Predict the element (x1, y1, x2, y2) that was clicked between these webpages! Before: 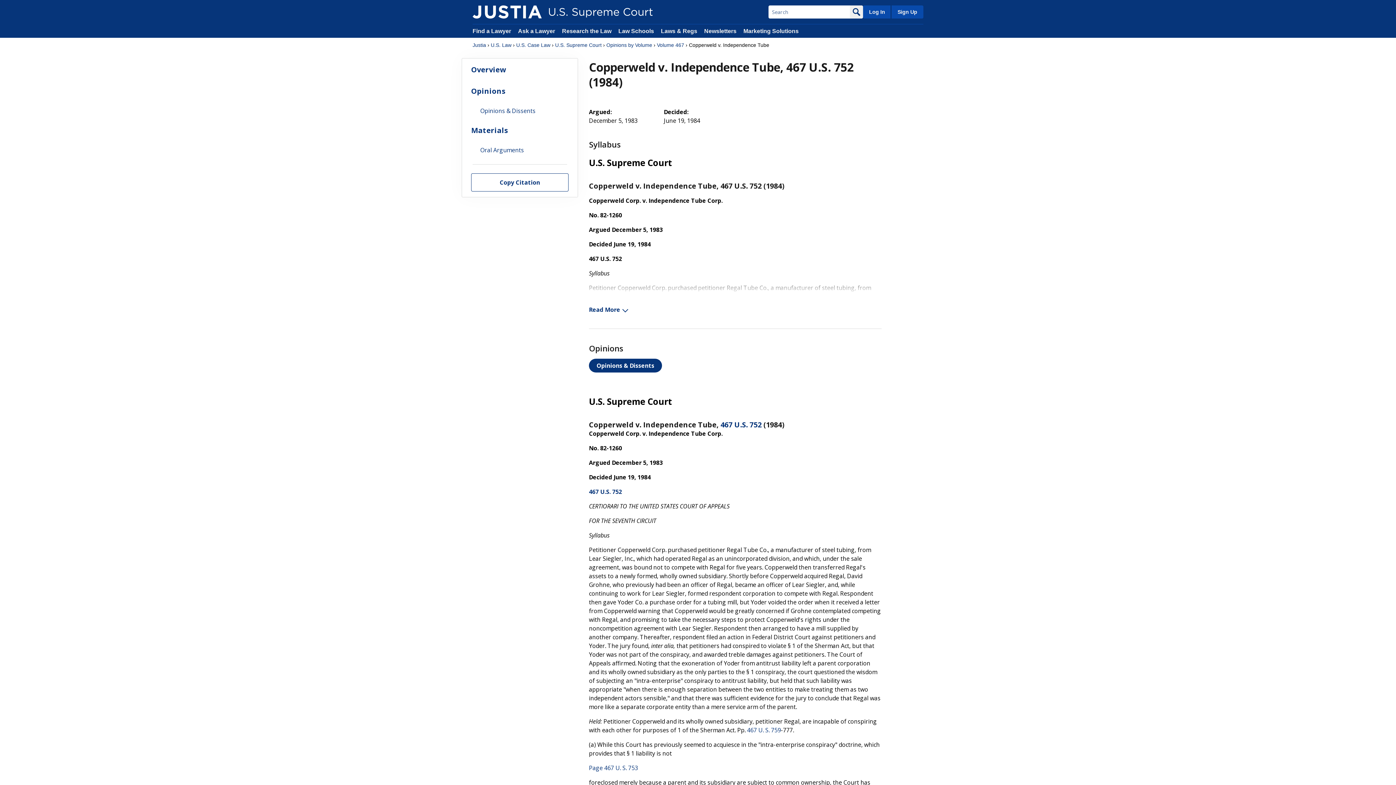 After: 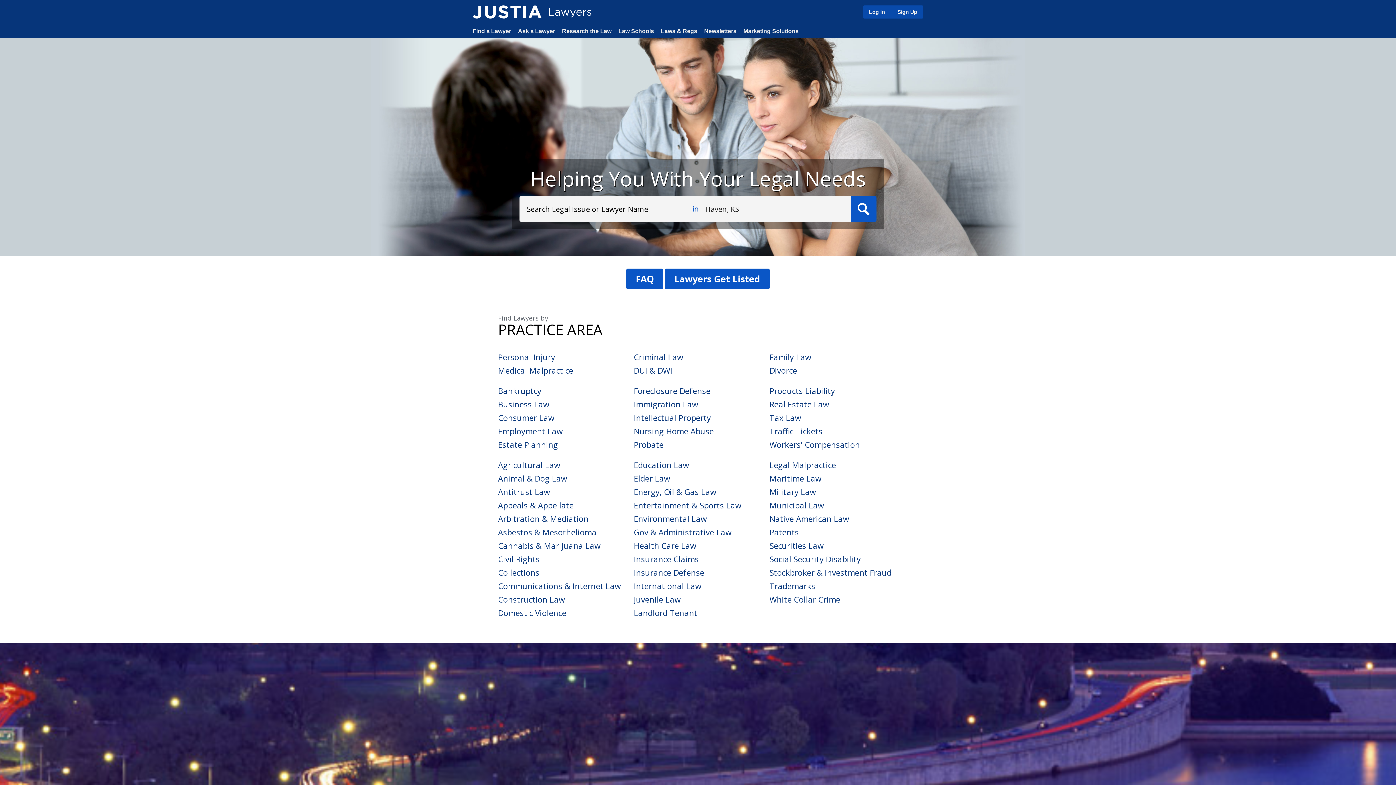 Action: bbox: (472, 28, 511, 34) label: Find a Lawyer